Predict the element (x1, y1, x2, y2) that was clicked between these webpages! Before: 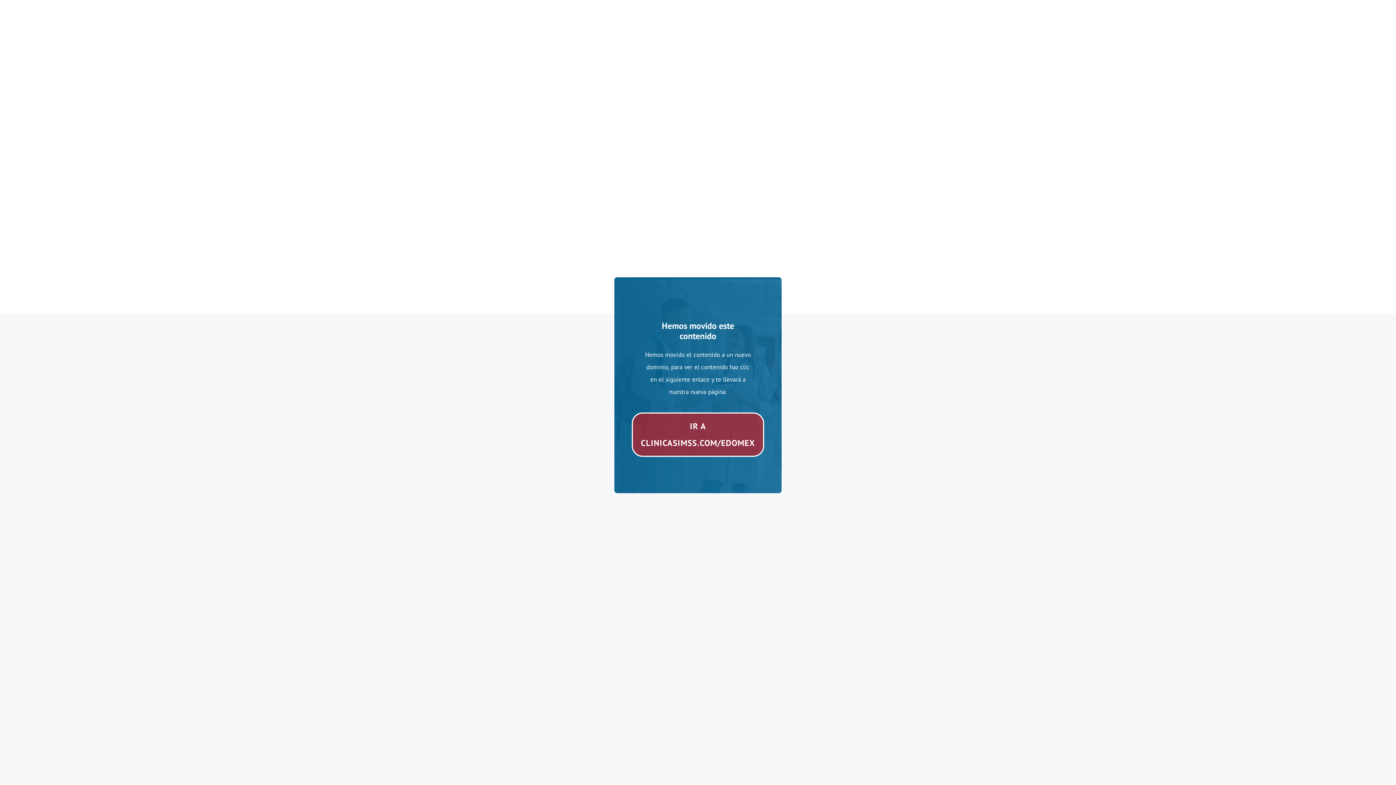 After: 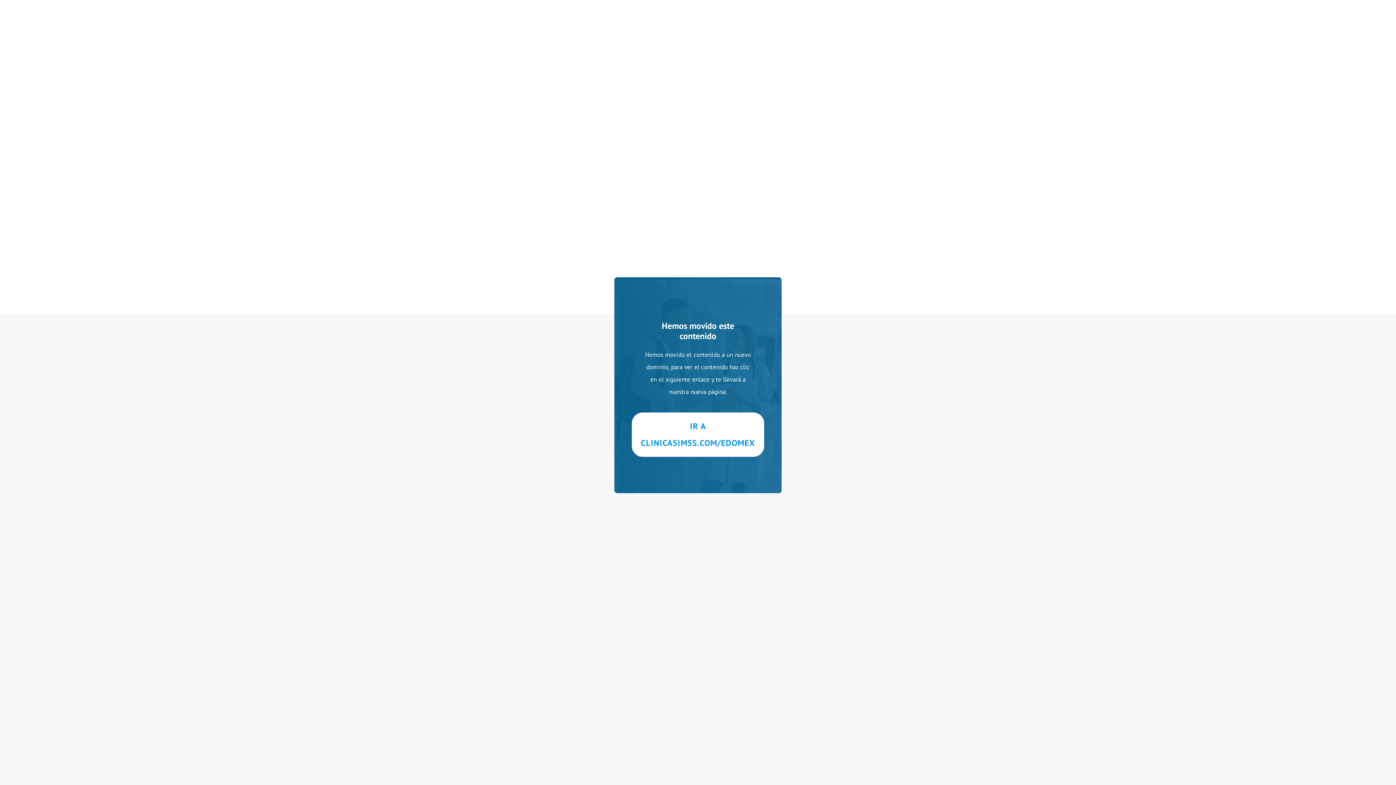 Action: label: IR A CLINICASIMSS.COM/EDOMEX bbox: (631, 412, 764, 457)